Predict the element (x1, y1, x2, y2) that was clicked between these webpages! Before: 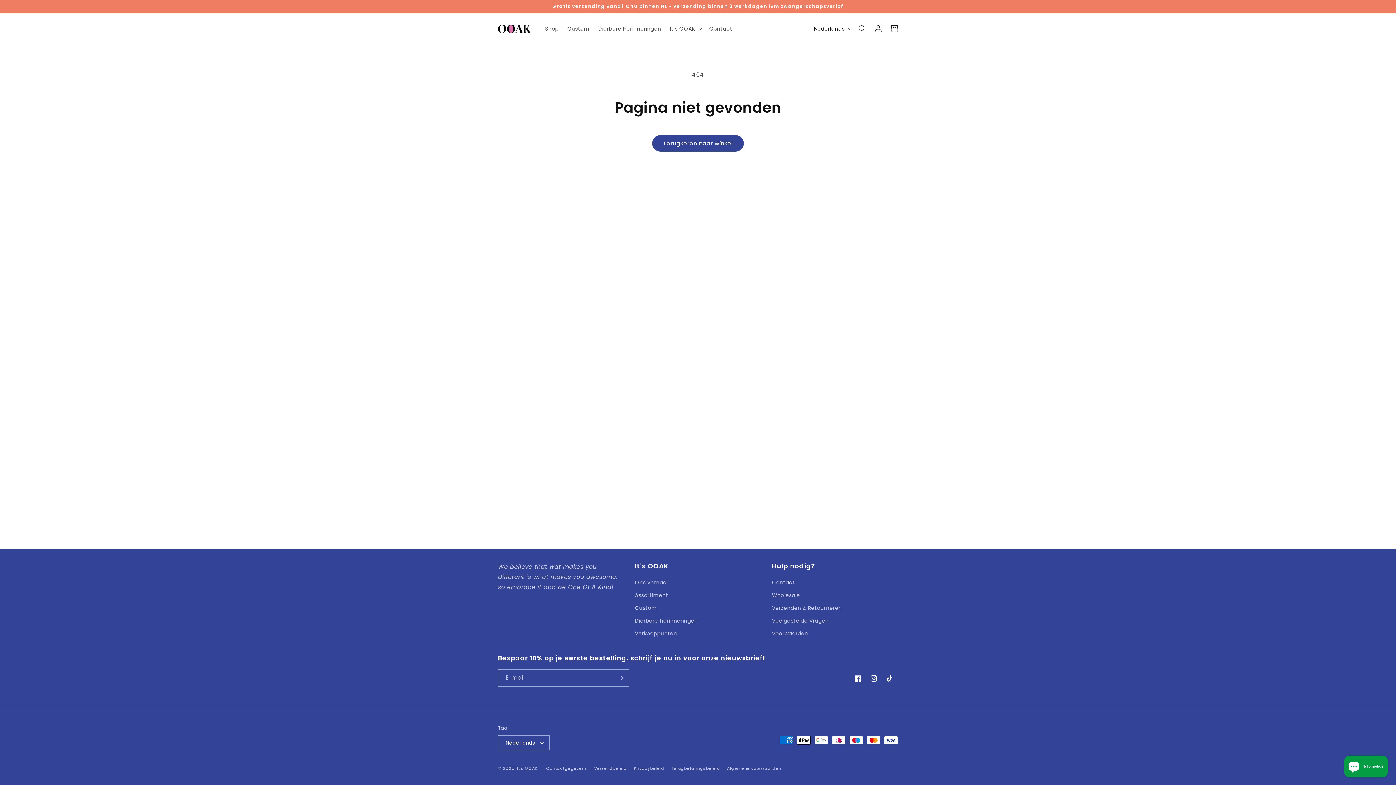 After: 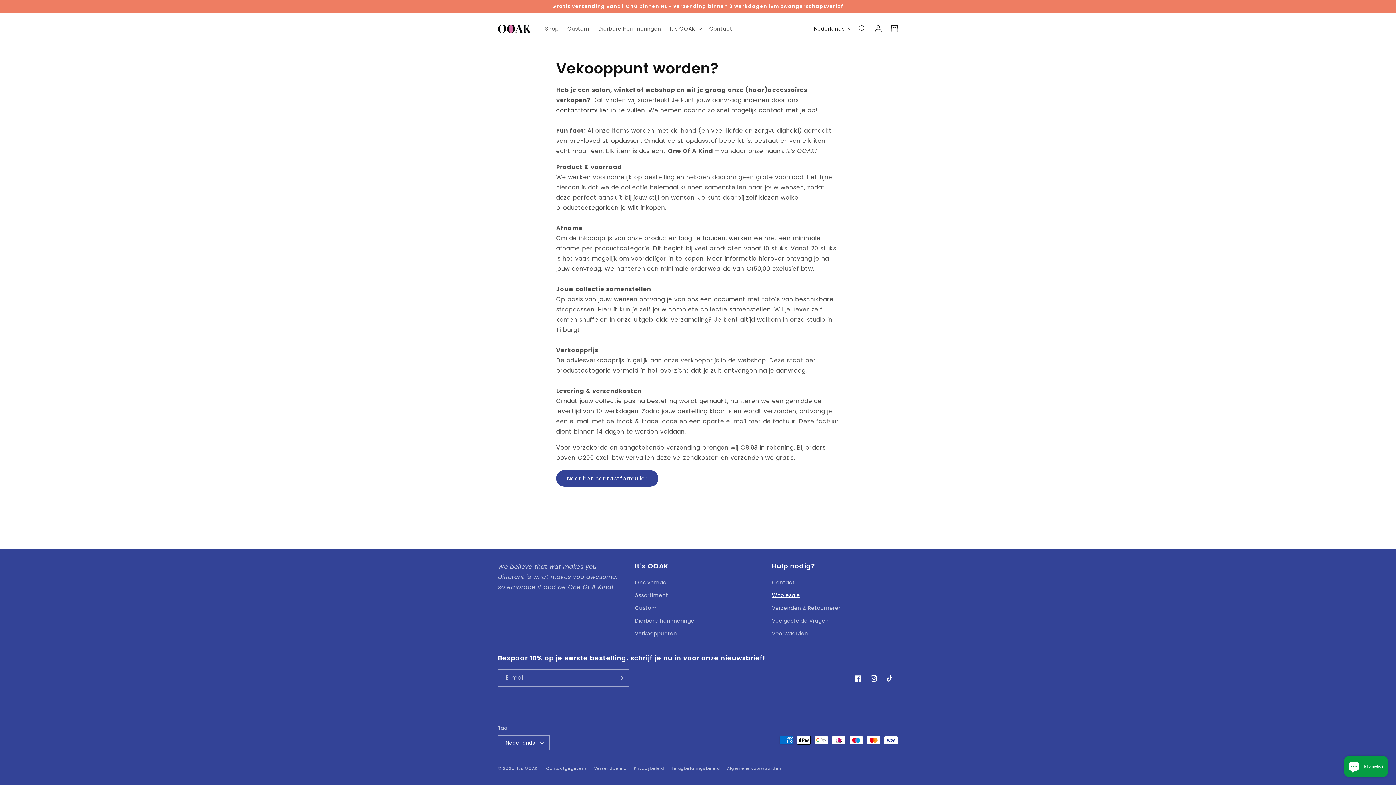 Action: bbox: (772, 589, 800, 602) label: Wholesale